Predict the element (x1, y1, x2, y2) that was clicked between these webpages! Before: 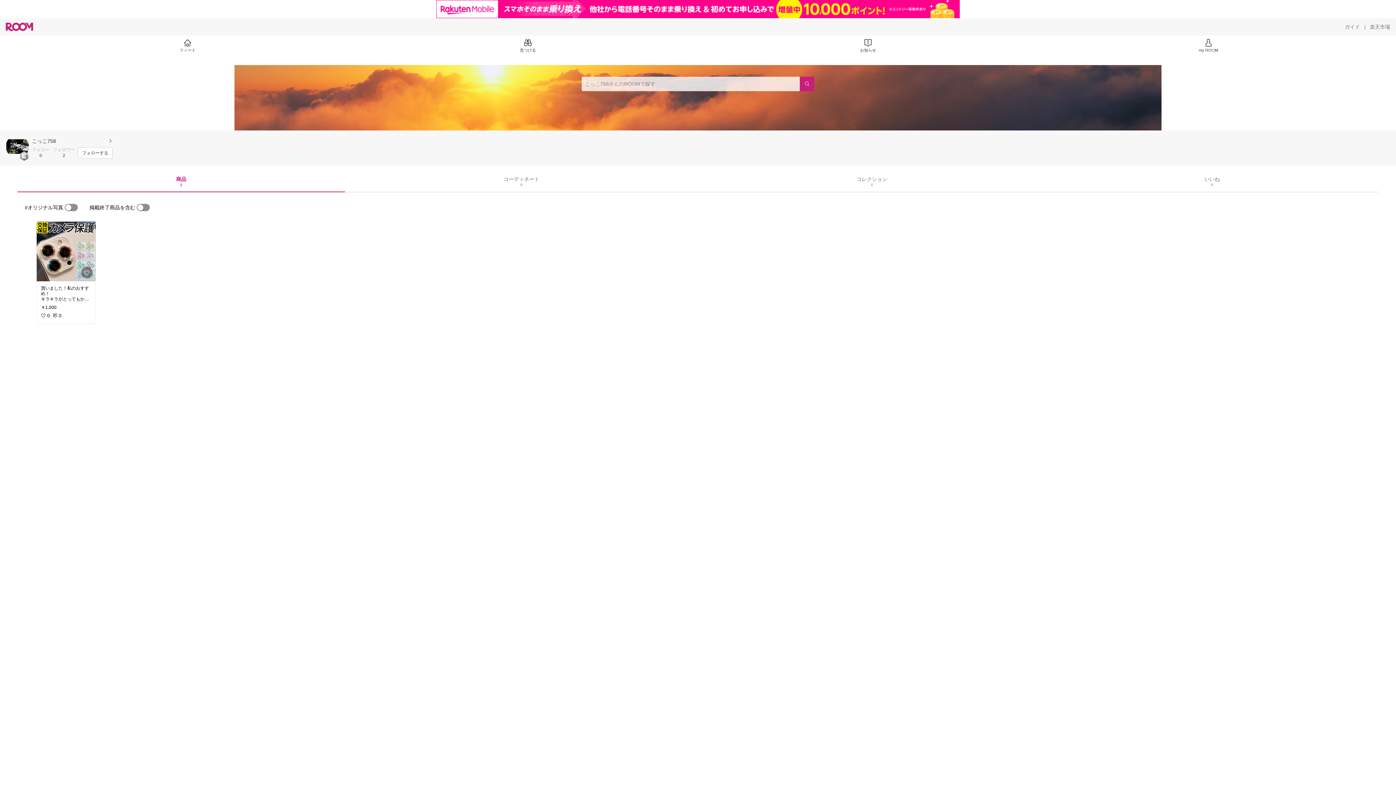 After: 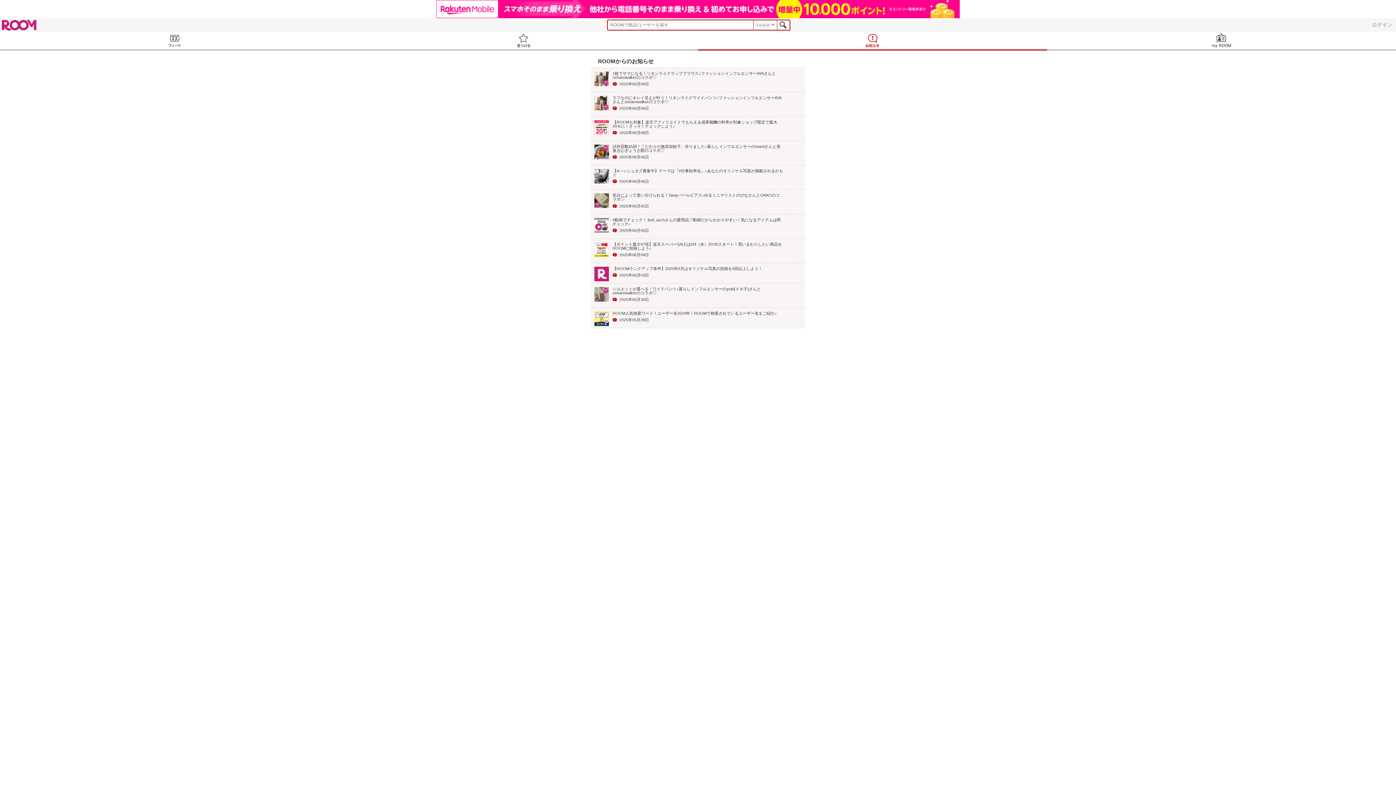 Action: label: お知らせ bbox: (698, 17, 1038, 37)